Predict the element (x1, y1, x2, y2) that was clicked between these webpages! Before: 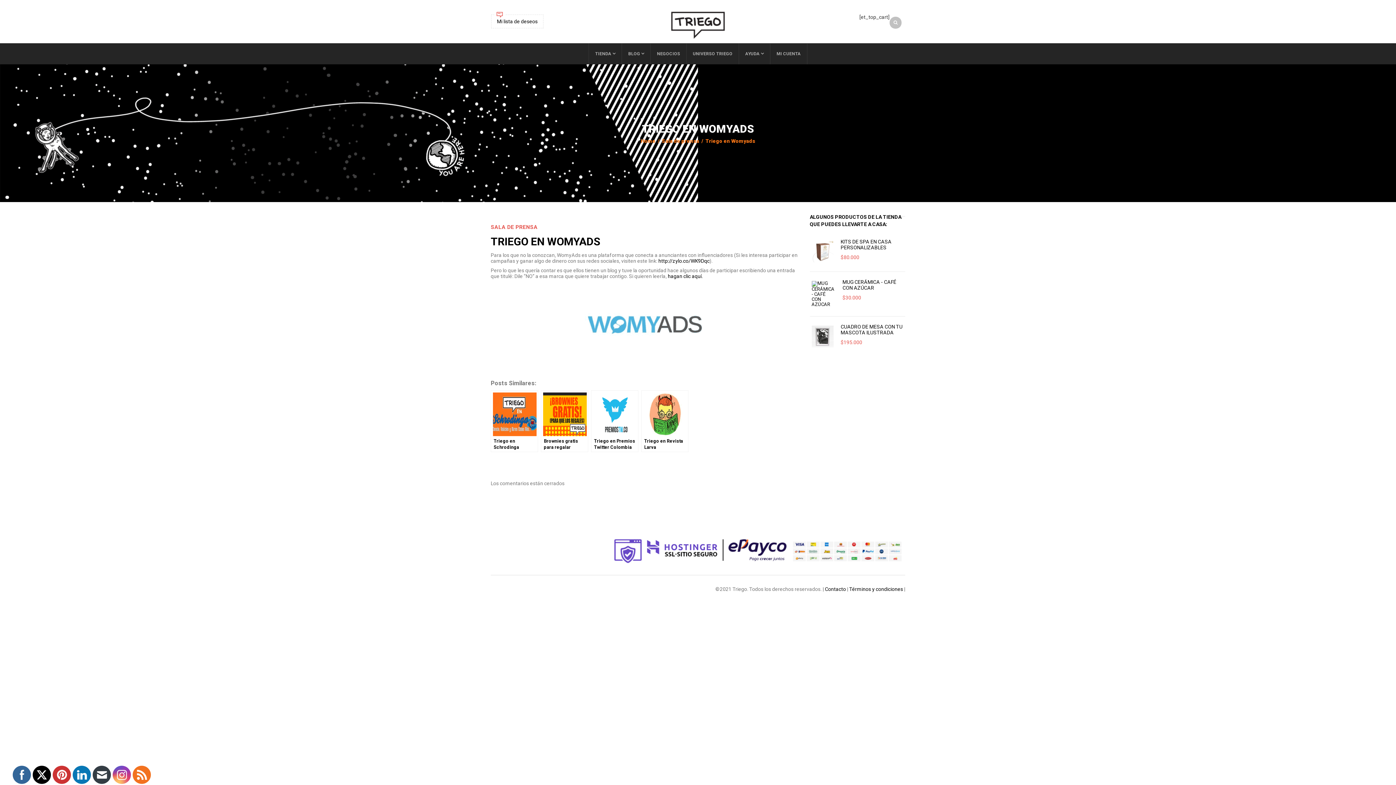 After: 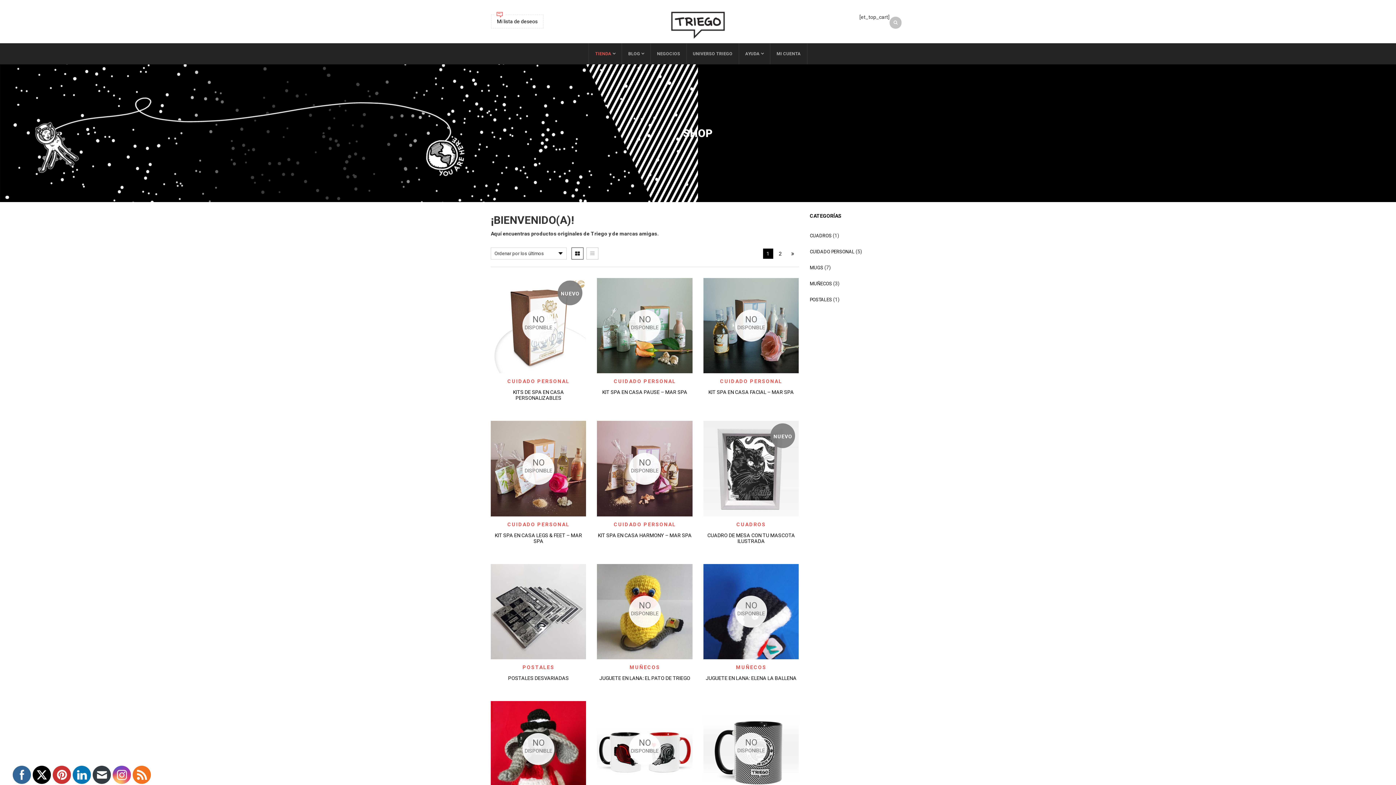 Action: bbox: (670, 18, 725, 24)